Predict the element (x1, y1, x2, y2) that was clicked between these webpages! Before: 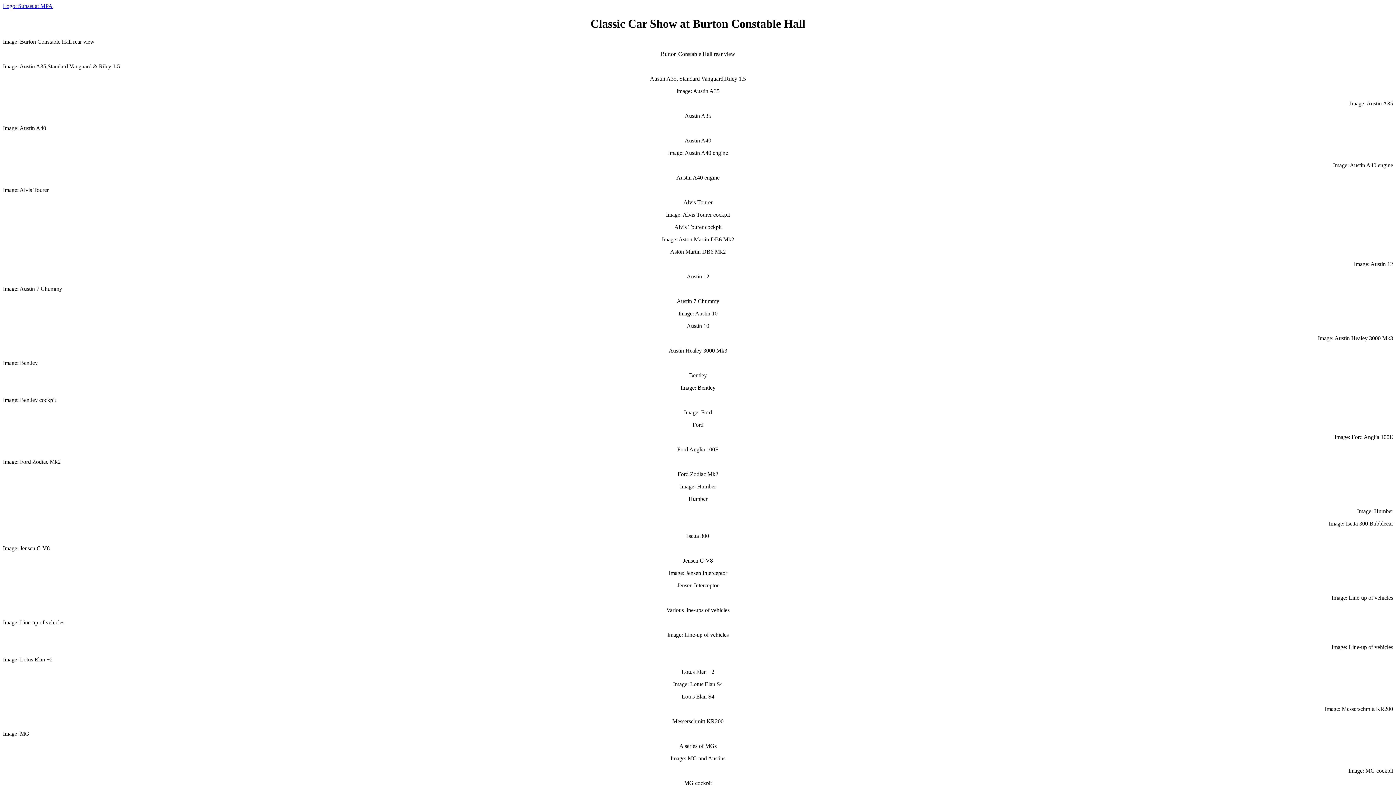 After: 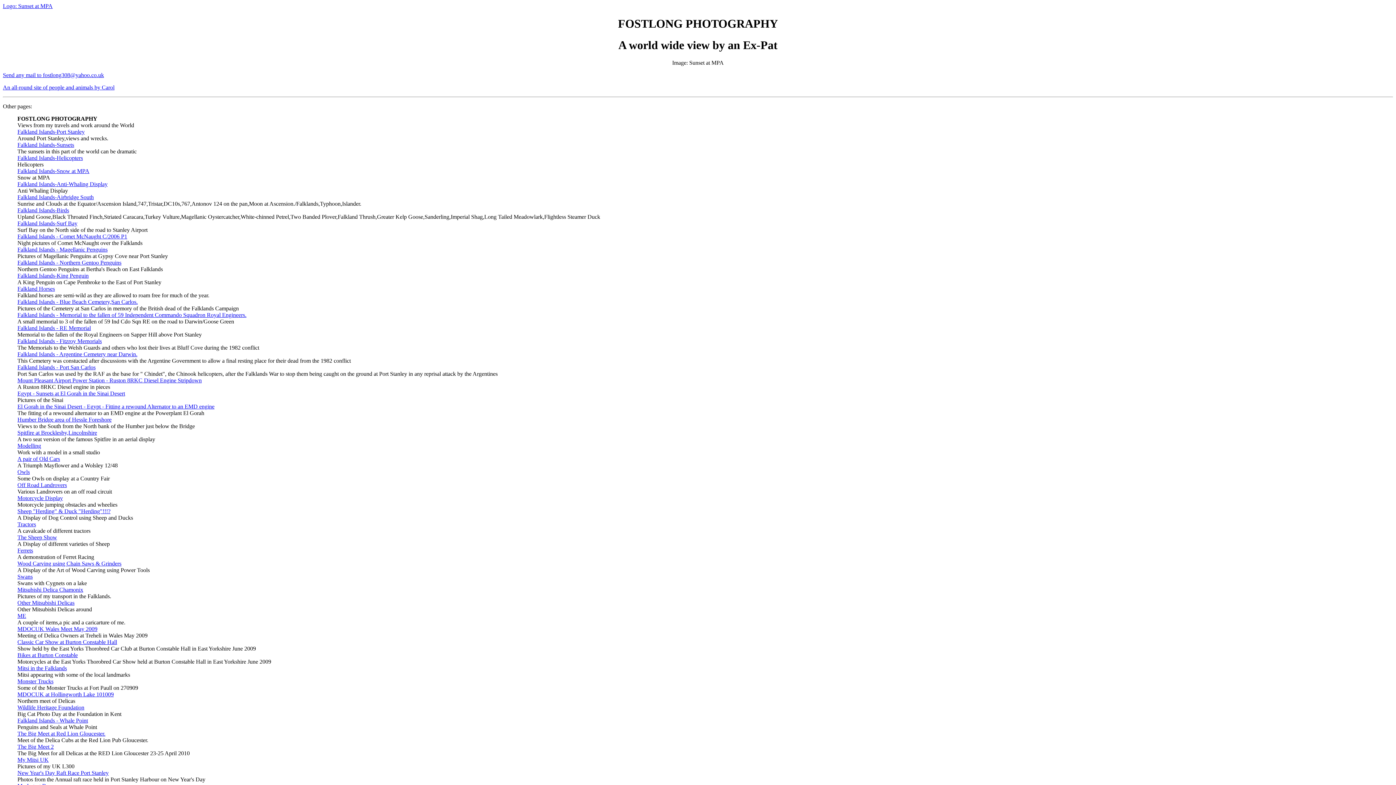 Action: label: Logo: Sunset at MPA bbox: (2, 2, 52, 9)